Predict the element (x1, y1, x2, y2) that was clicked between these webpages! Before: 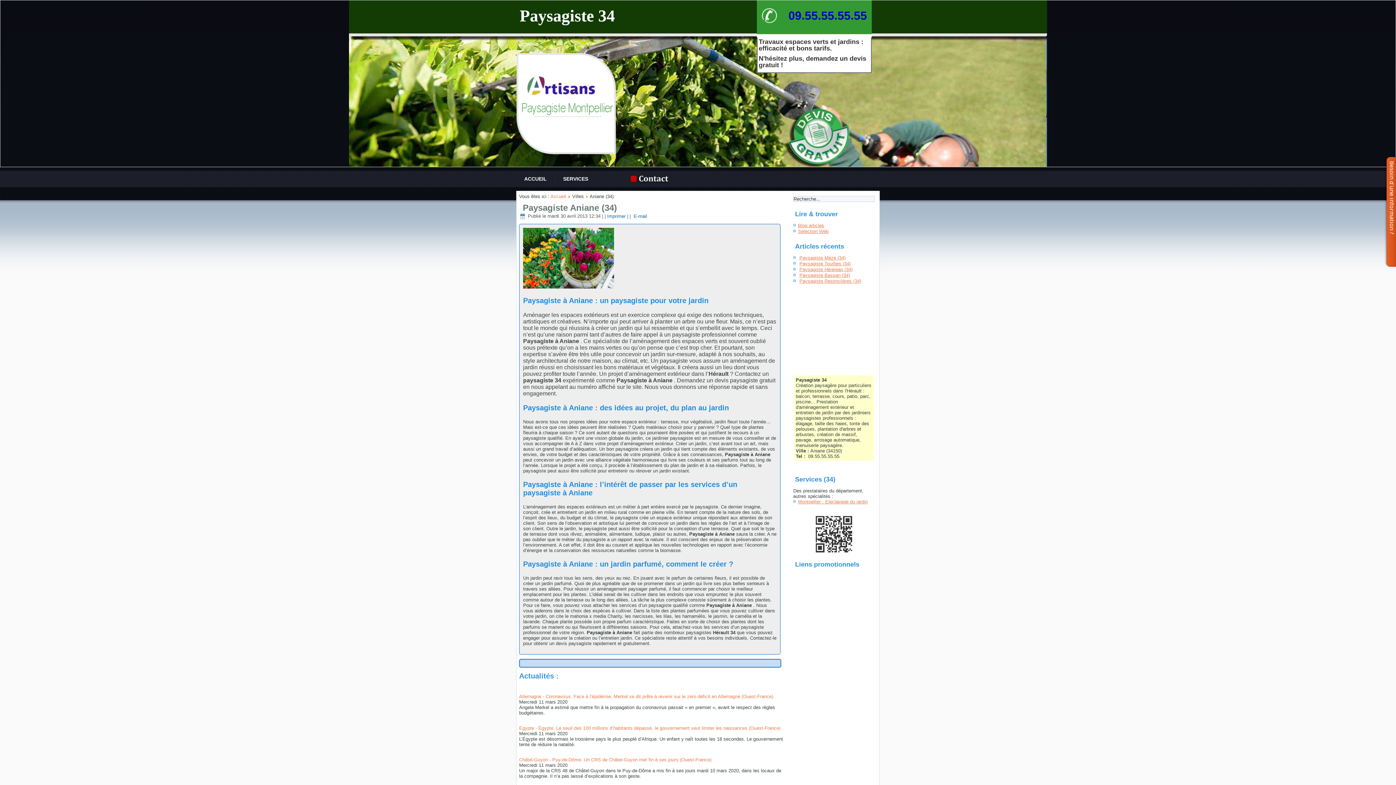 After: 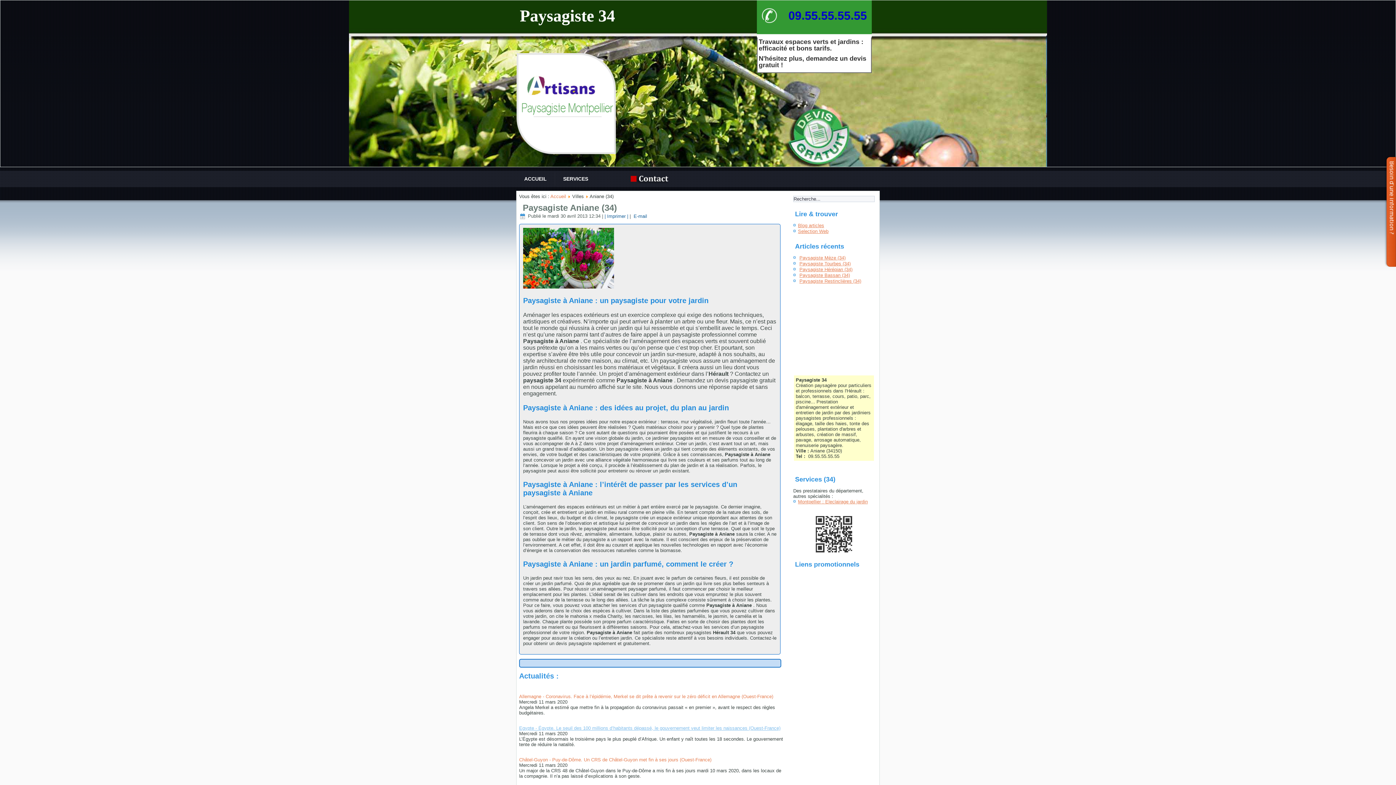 Action: bbox: (519, 725, 780, 731) label: Egypte - Égypte. Le seuil des 100 millions d’habitants dépassé, le gouvernement veut limiter les naissances (Ouest-France)